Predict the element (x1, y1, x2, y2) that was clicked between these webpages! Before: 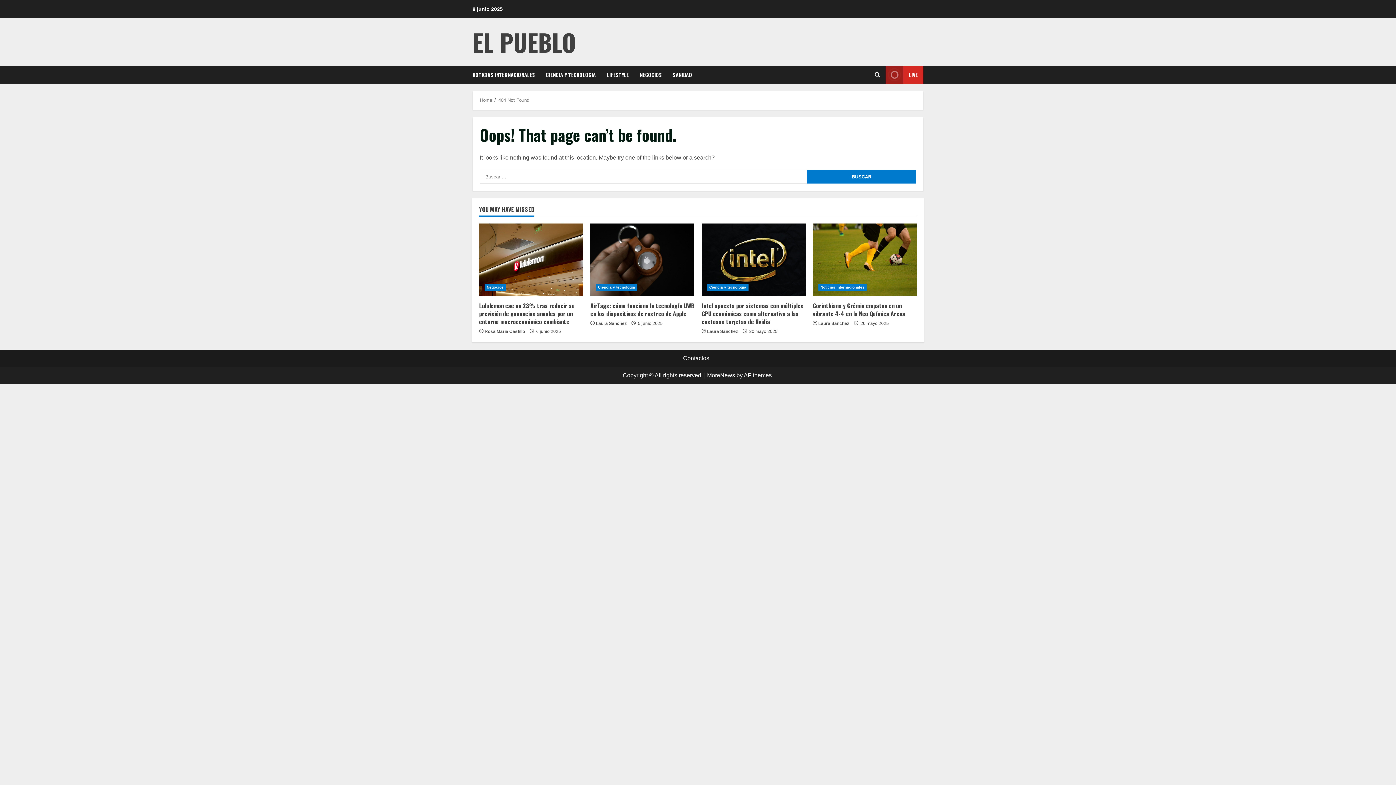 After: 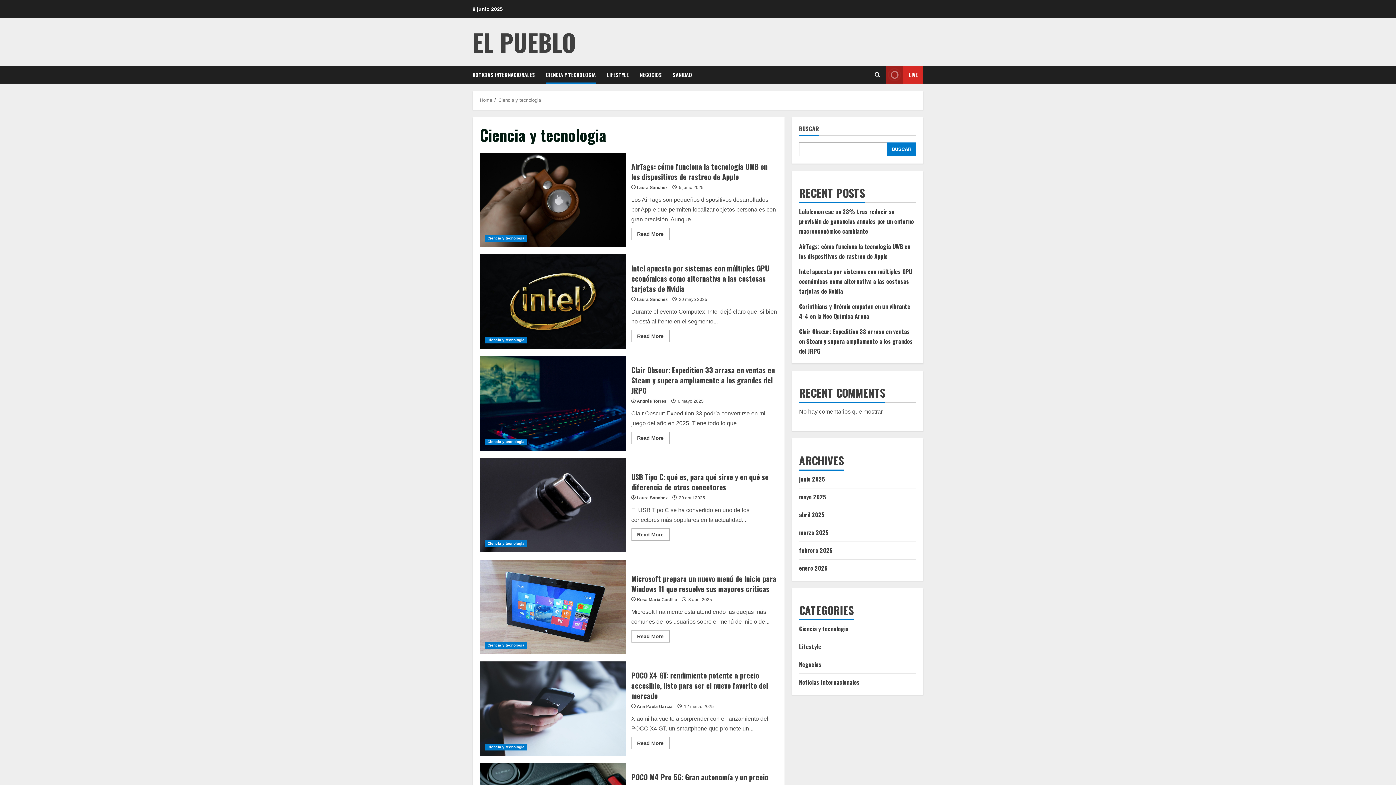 Action: bbox: (707, 284, 748, 290) label: Ciencia y tecnologia